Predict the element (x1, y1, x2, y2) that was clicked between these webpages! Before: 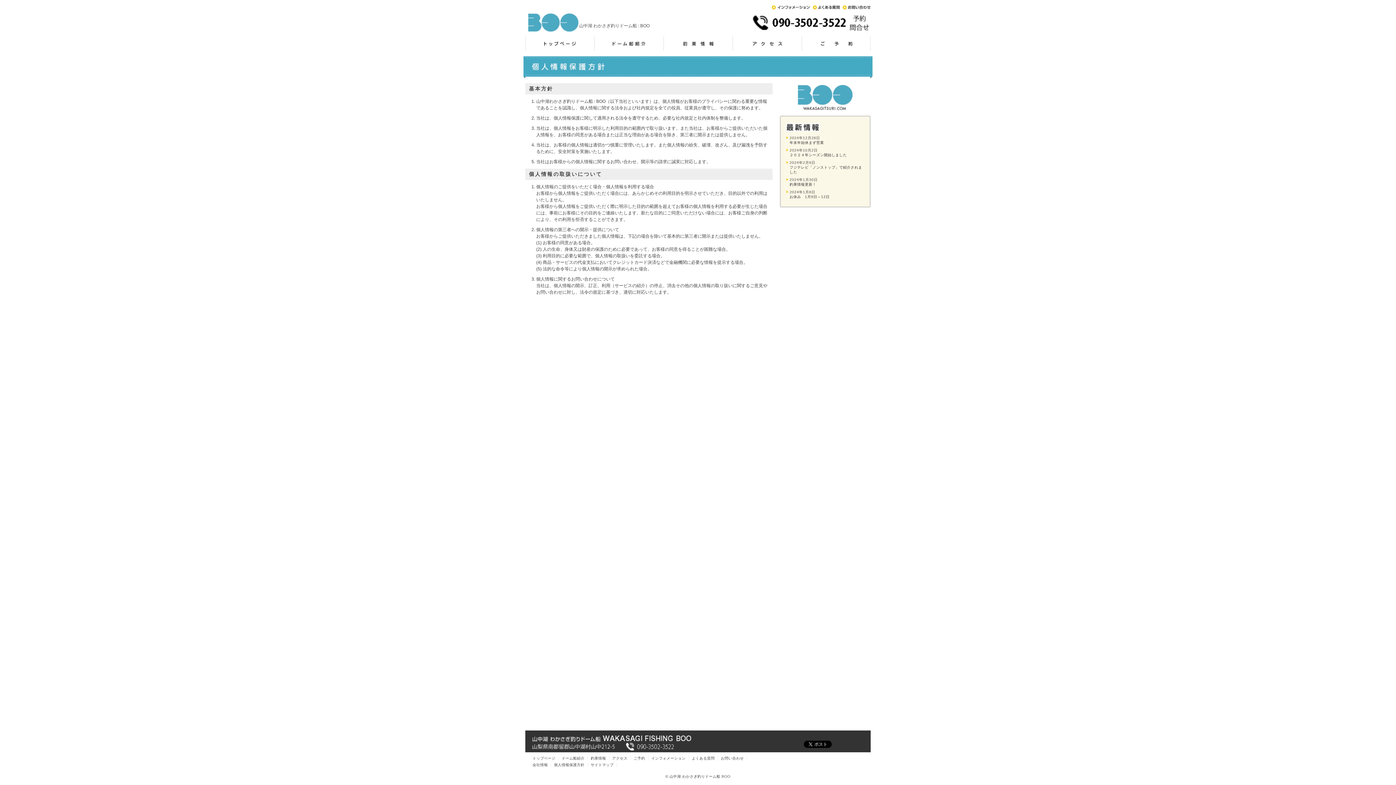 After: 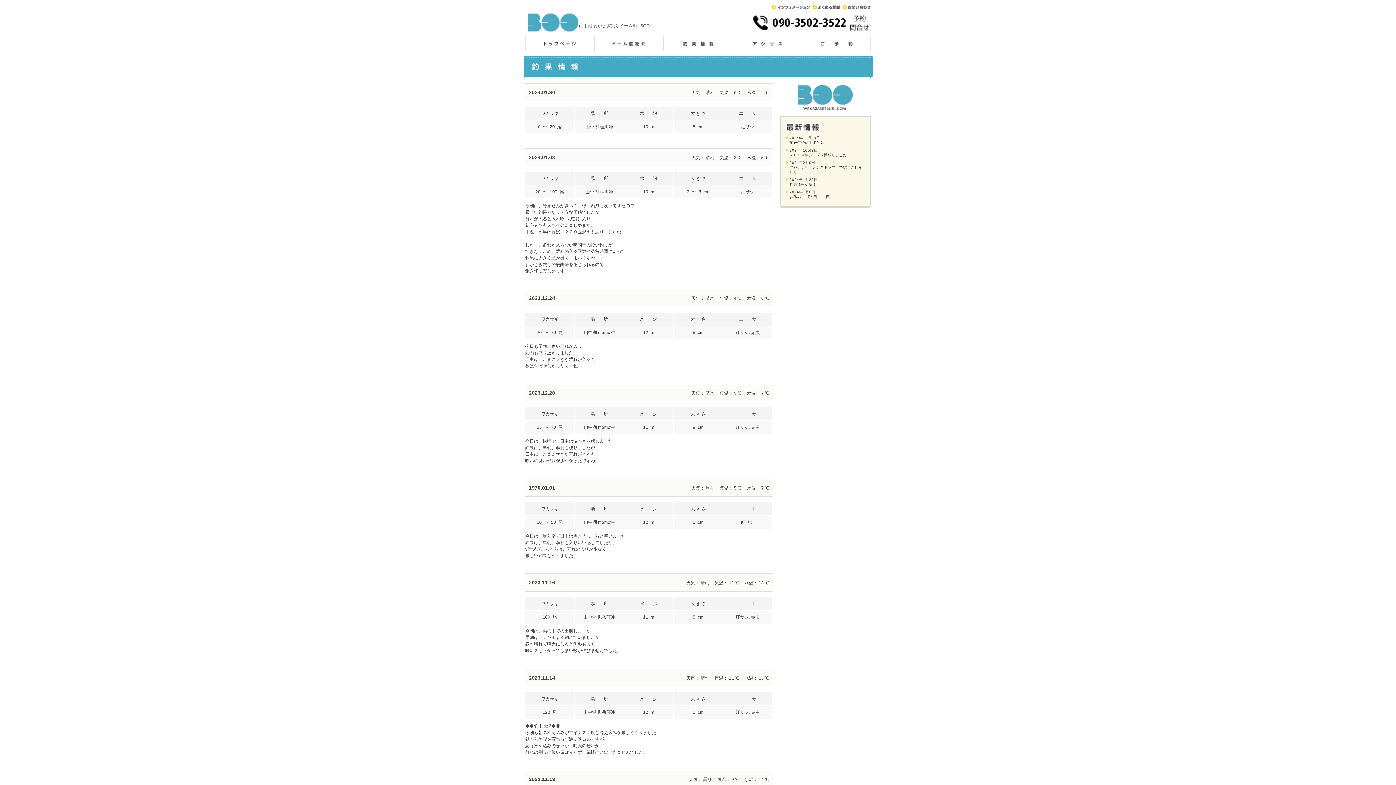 Action: label: 釣果情報 bbox: (663, 36, 732, 50)